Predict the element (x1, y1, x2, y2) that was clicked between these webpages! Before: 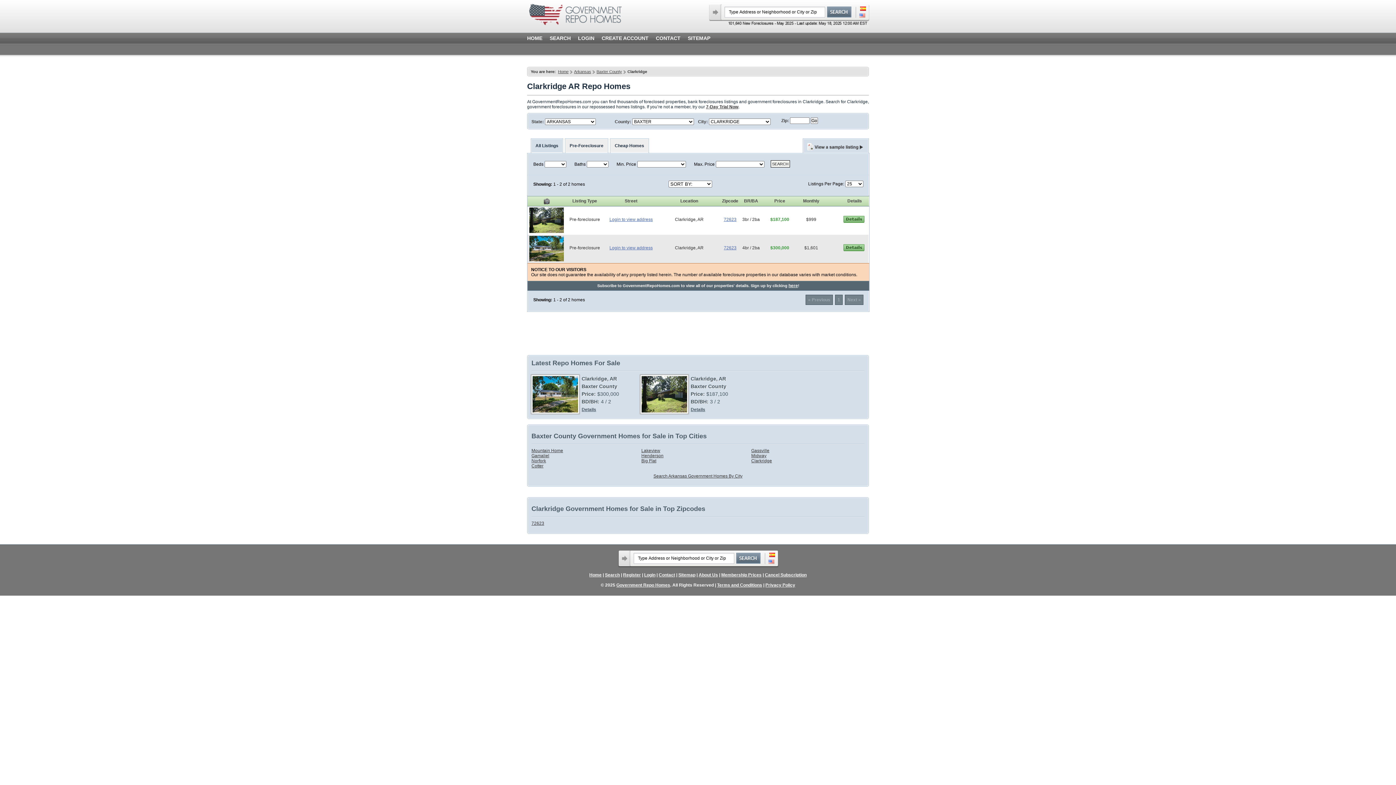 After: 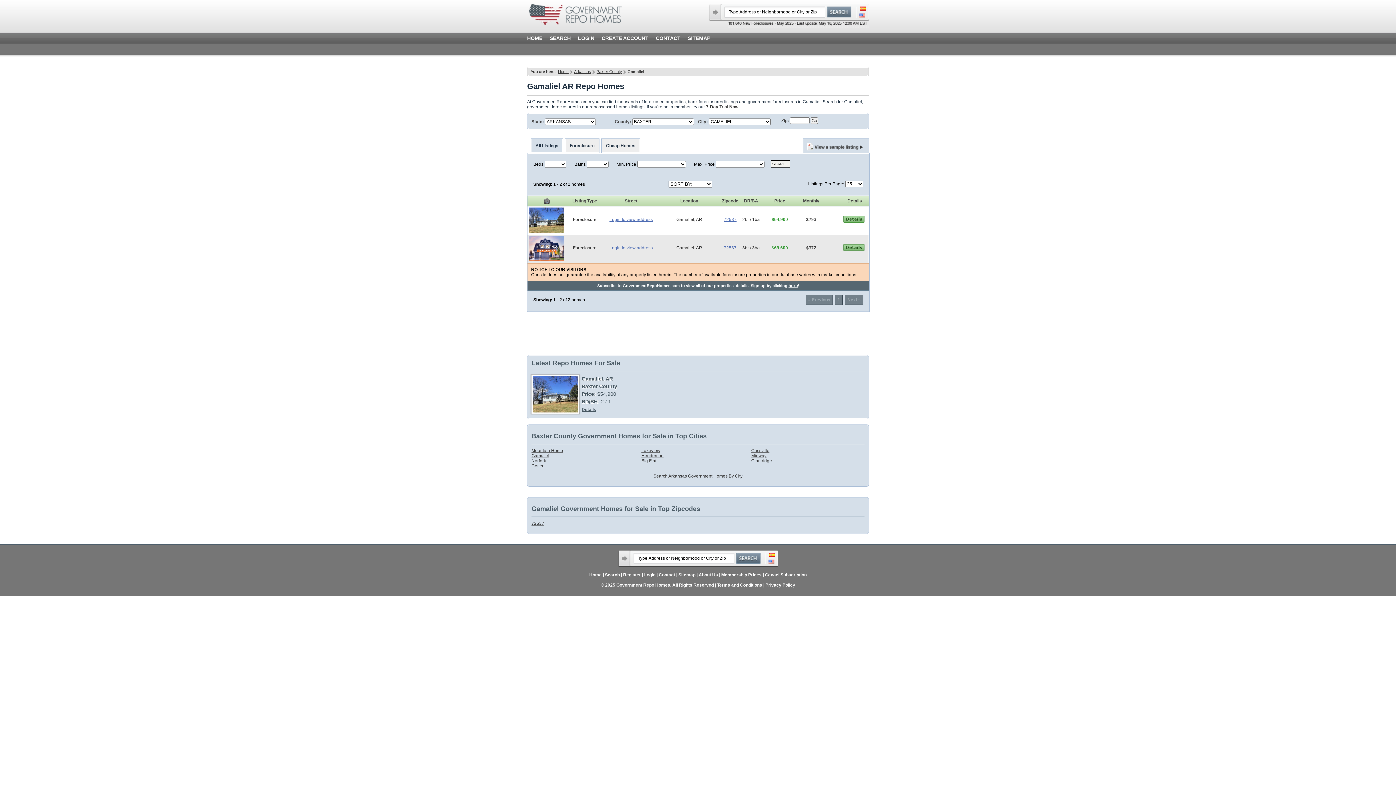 Action: bbox: (531, 453, 549, 458) label: Gamaliel